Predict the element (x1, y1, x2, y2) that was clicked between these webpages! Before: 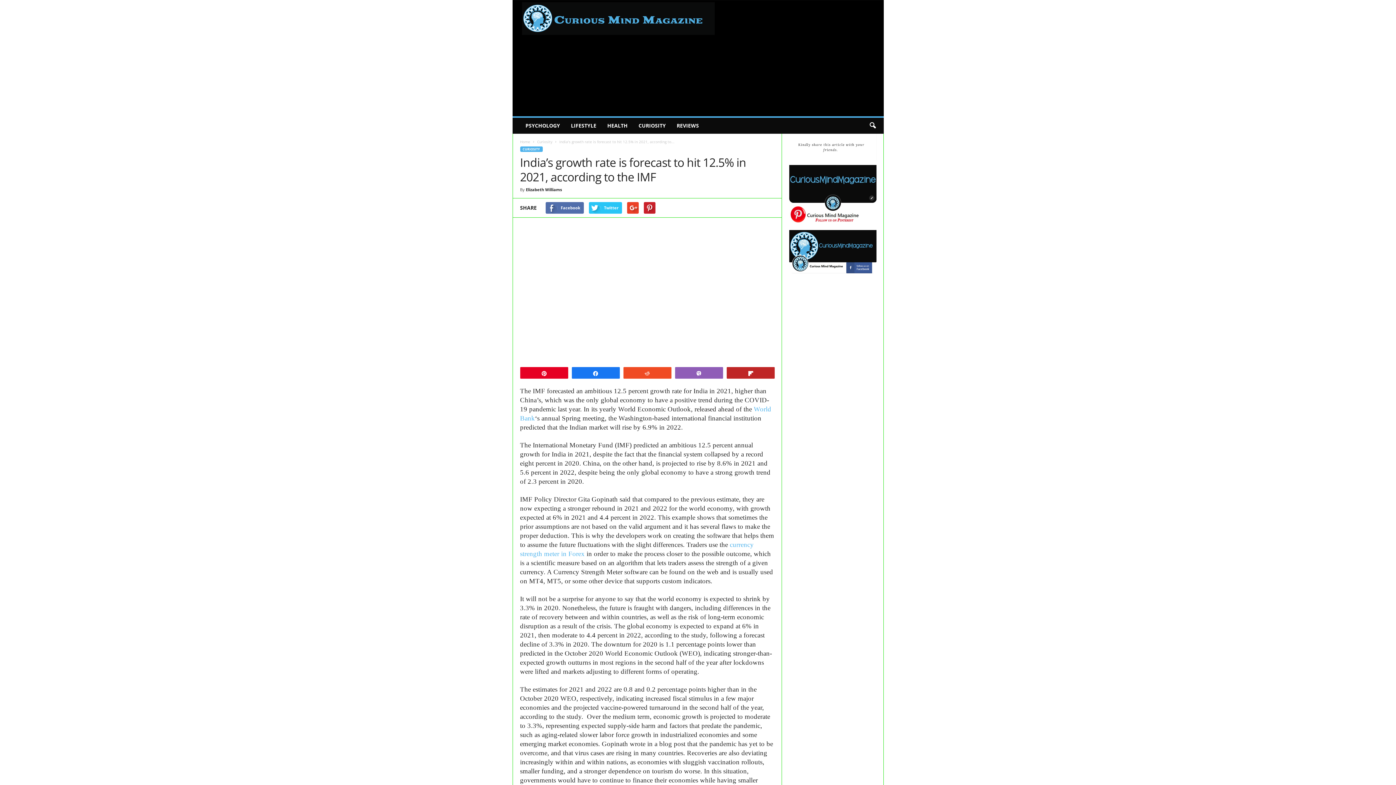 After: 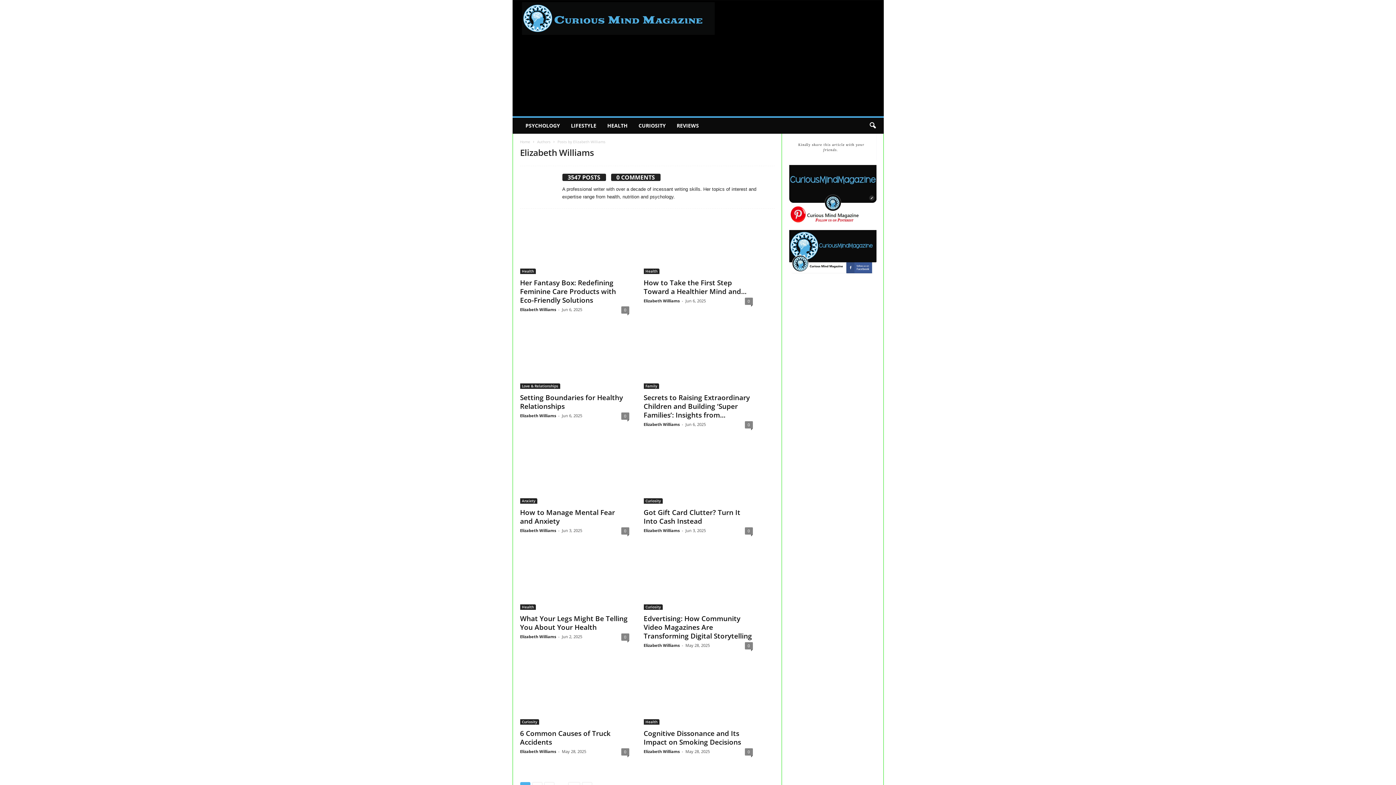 Action: bbox: (526, 186, 562, 192) label: Elizabeth Williams